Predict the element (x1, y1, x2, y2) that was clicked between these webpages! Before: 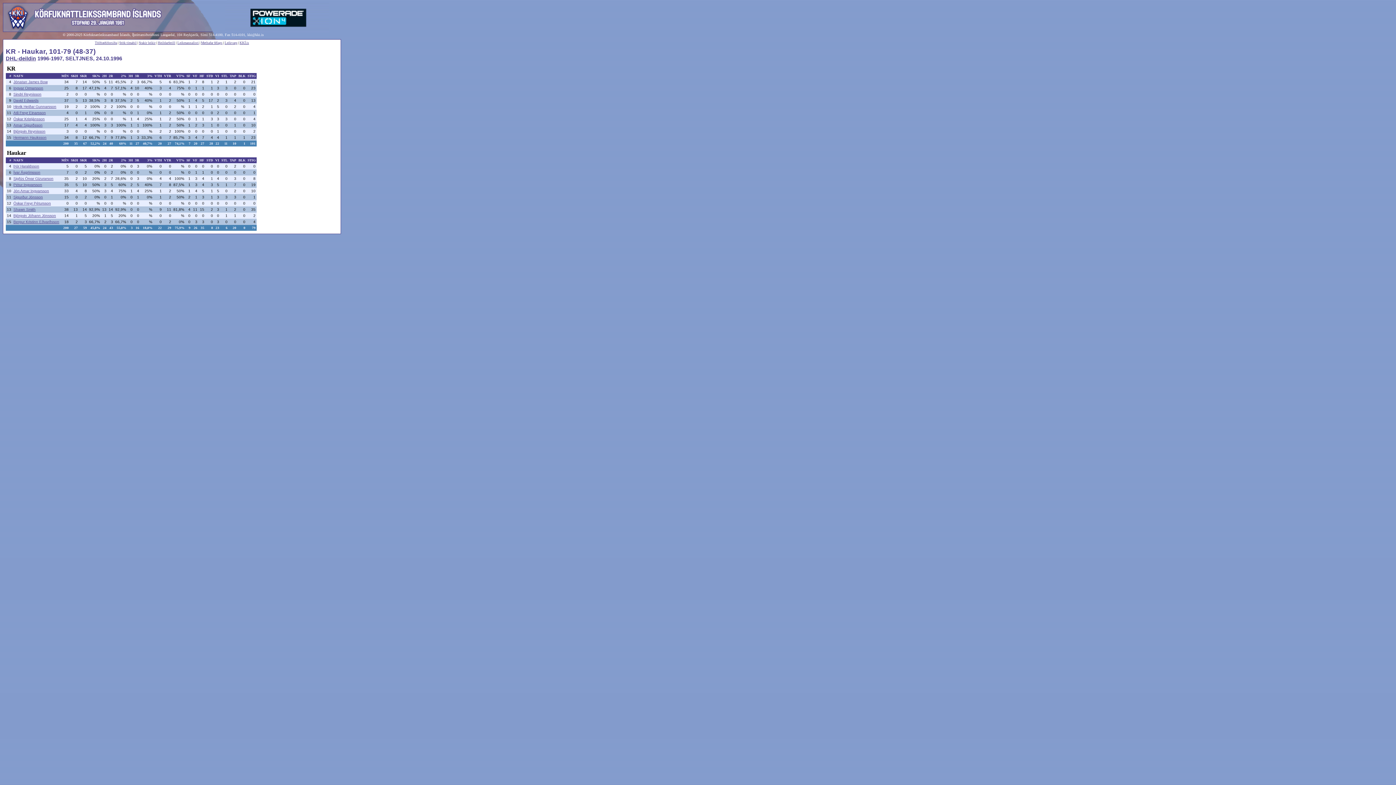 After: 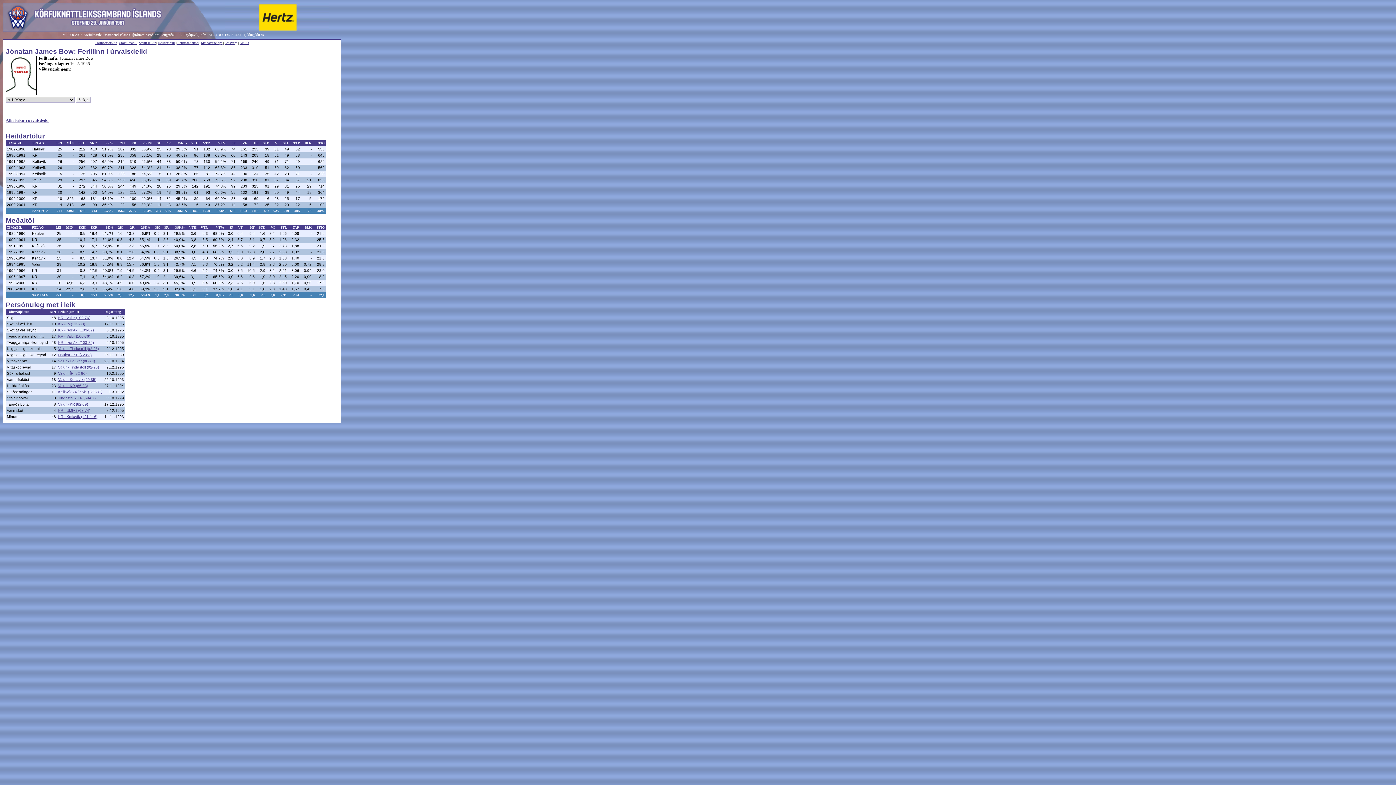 Action: label: Jónatan James Bow bbox: (13, 80, 47, 84)